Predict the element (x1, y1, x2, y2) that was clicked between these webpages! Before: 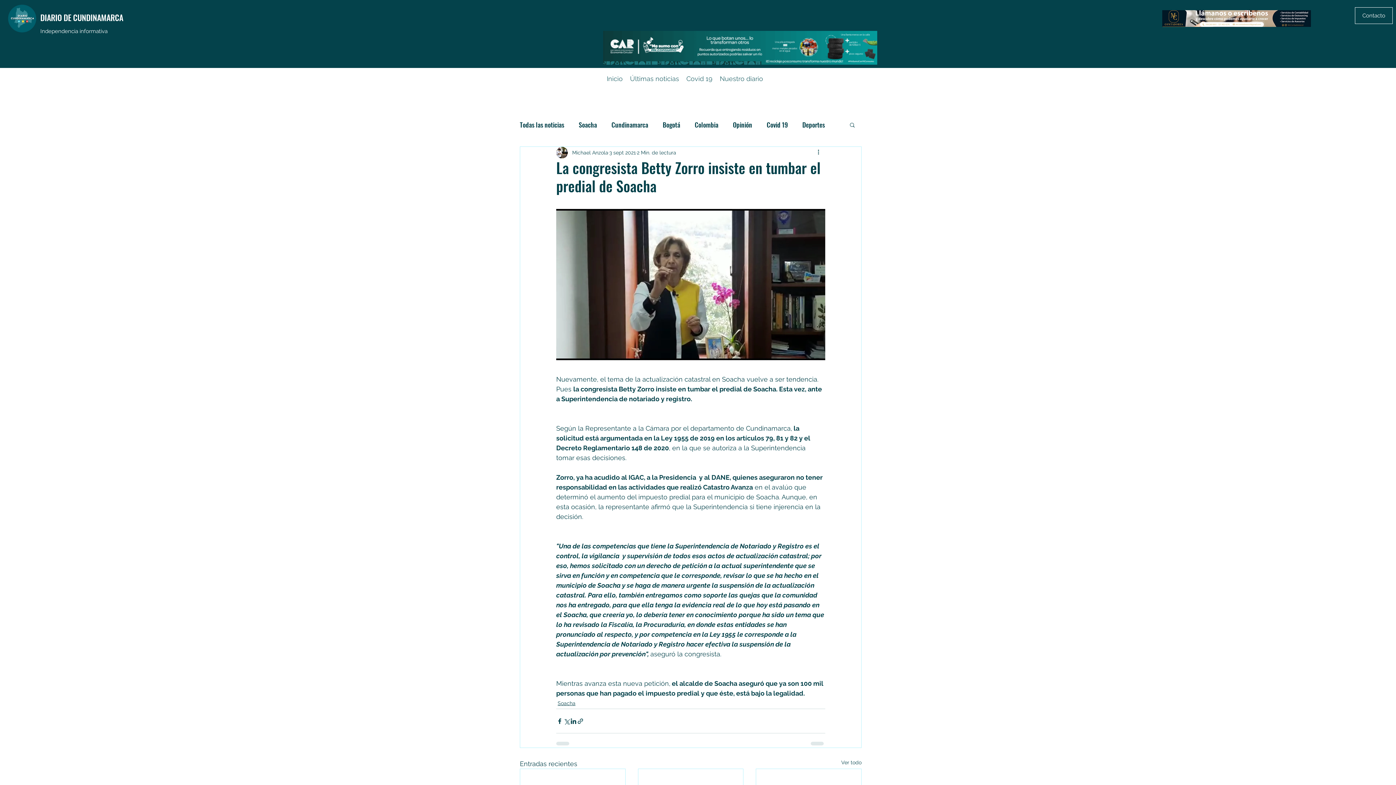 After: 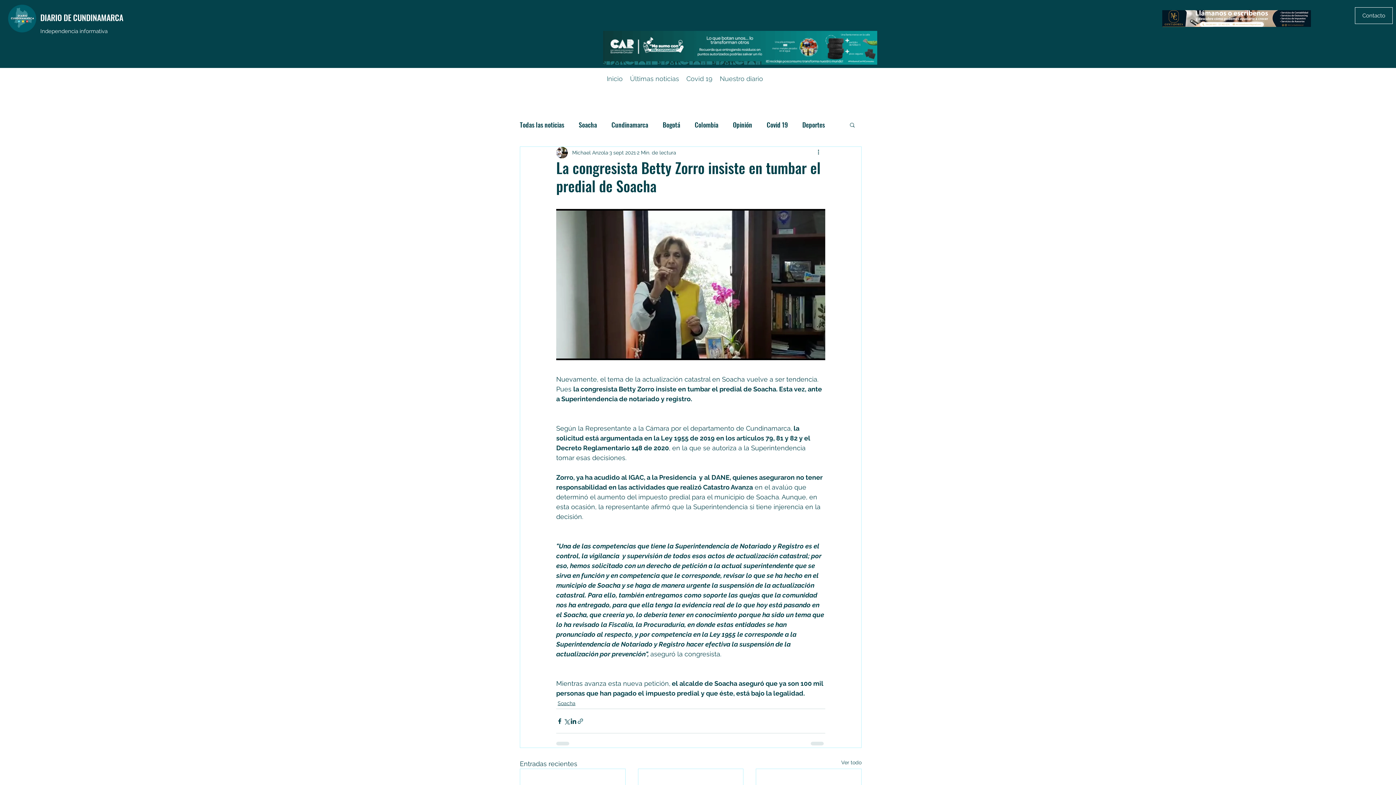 Action: label: Compartir a través de un enlace bbox: (577, 718, 584, 724)